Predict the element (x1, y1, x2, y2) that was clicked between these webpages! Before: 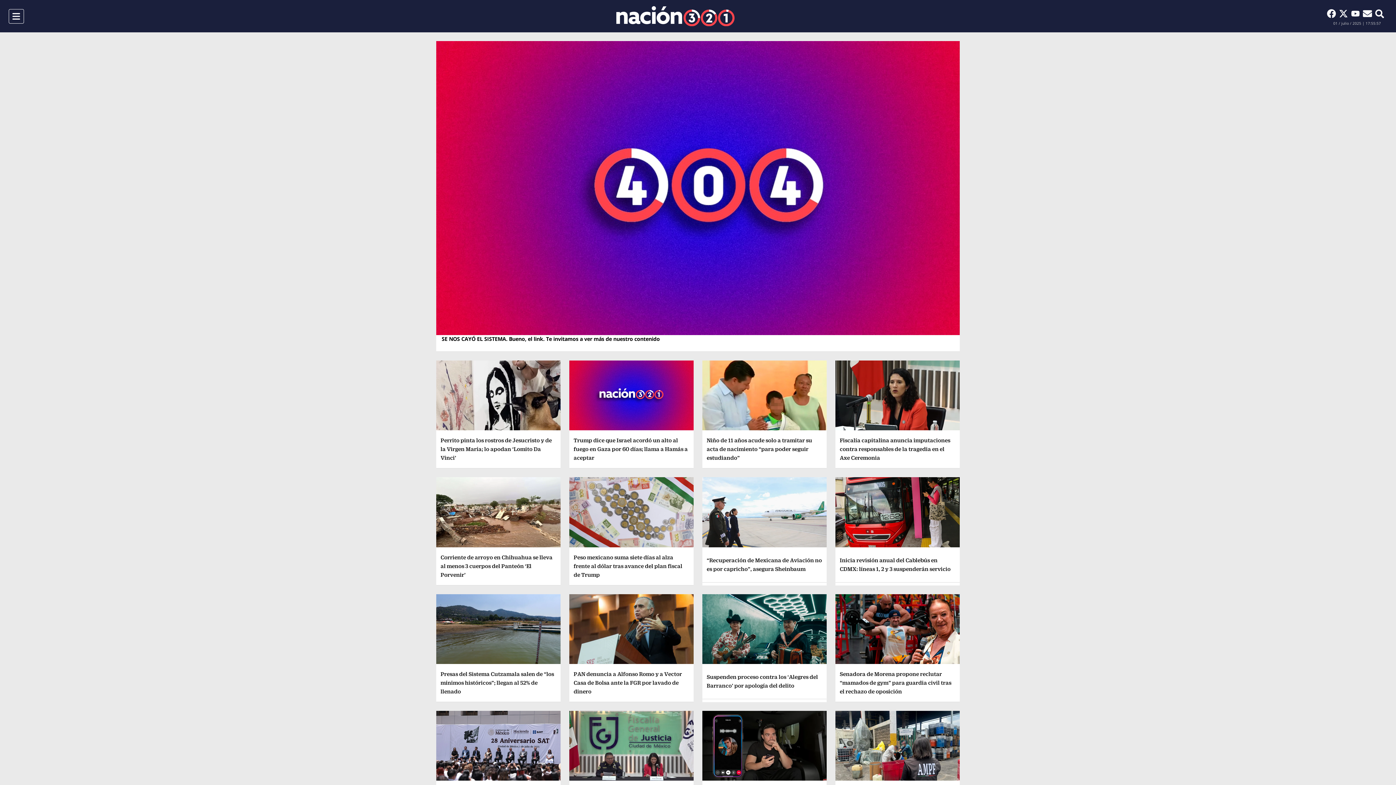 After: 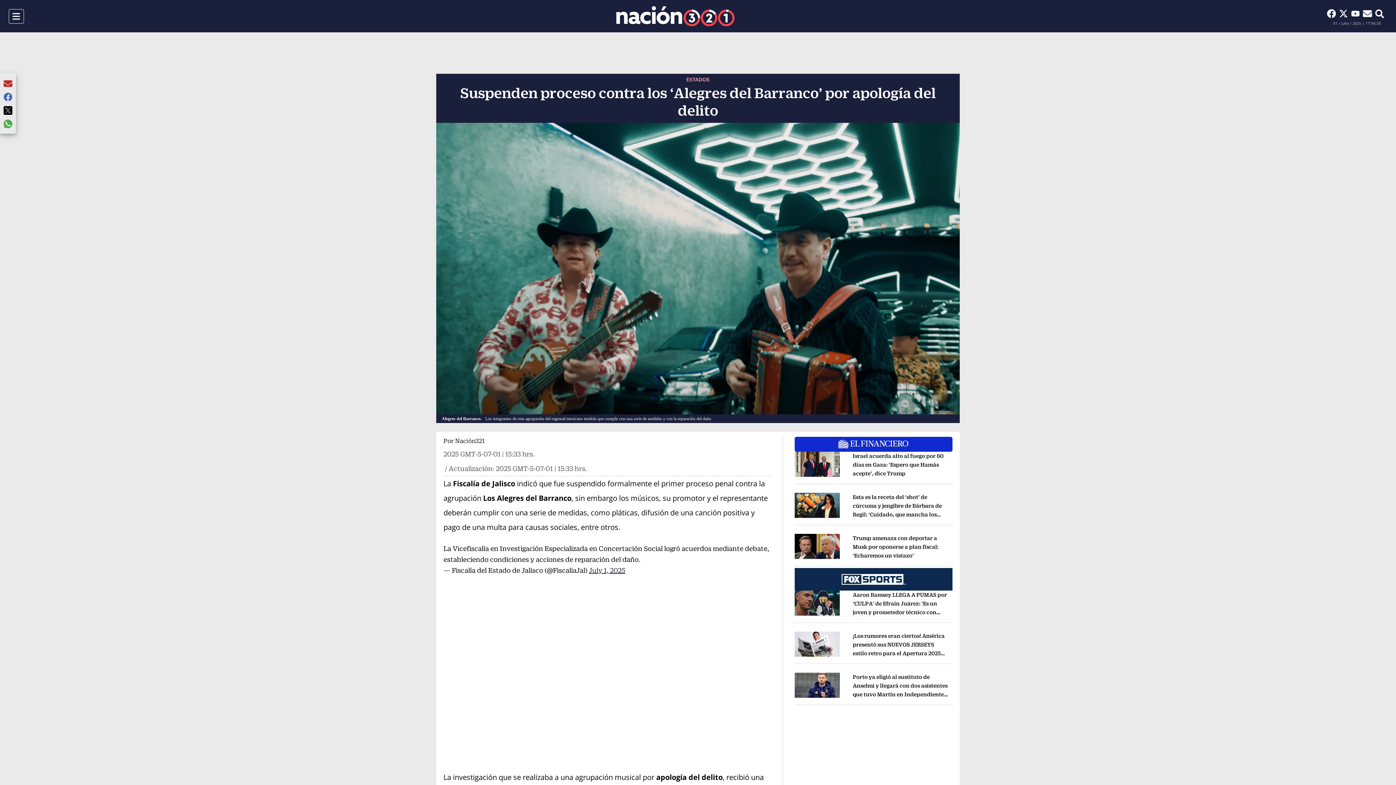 Action: bbox: (702, 594, 826, 667)